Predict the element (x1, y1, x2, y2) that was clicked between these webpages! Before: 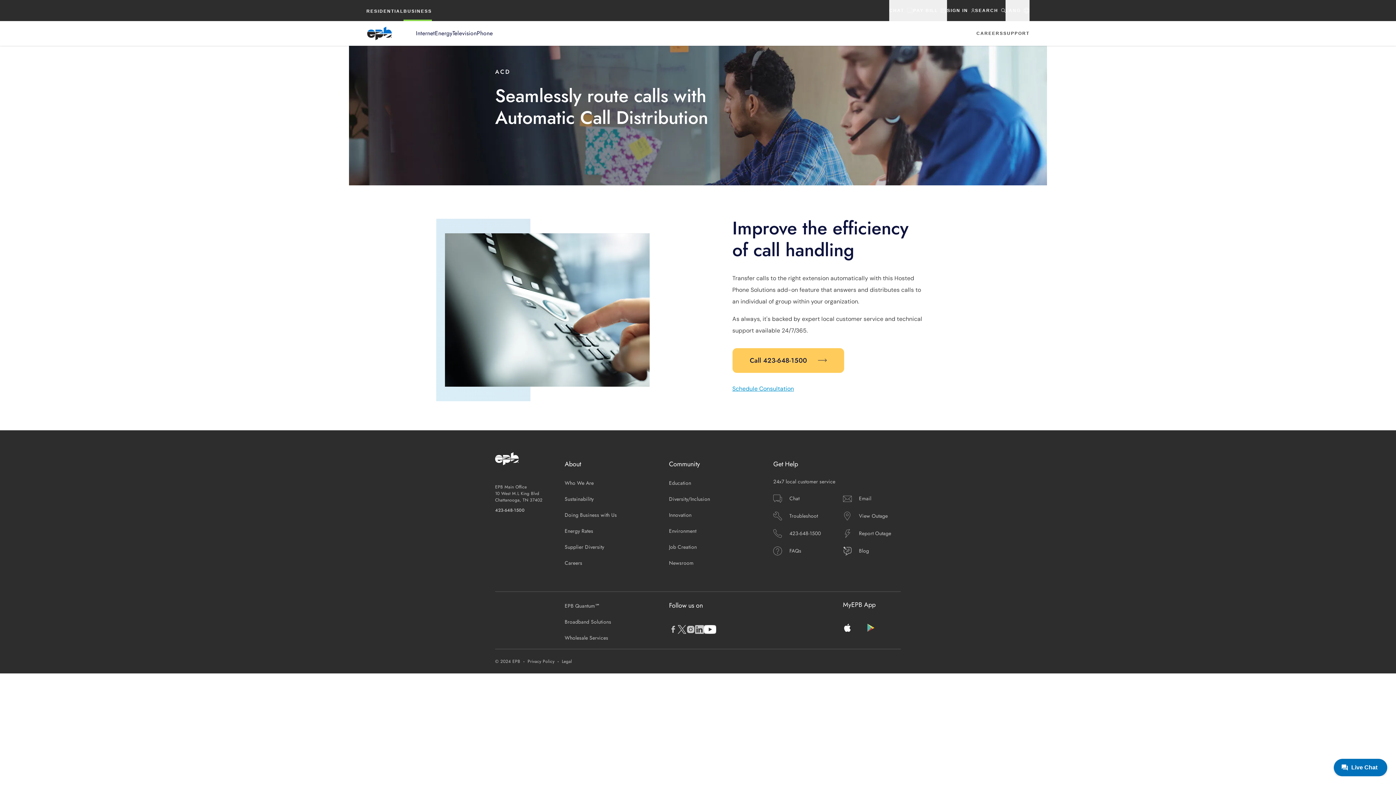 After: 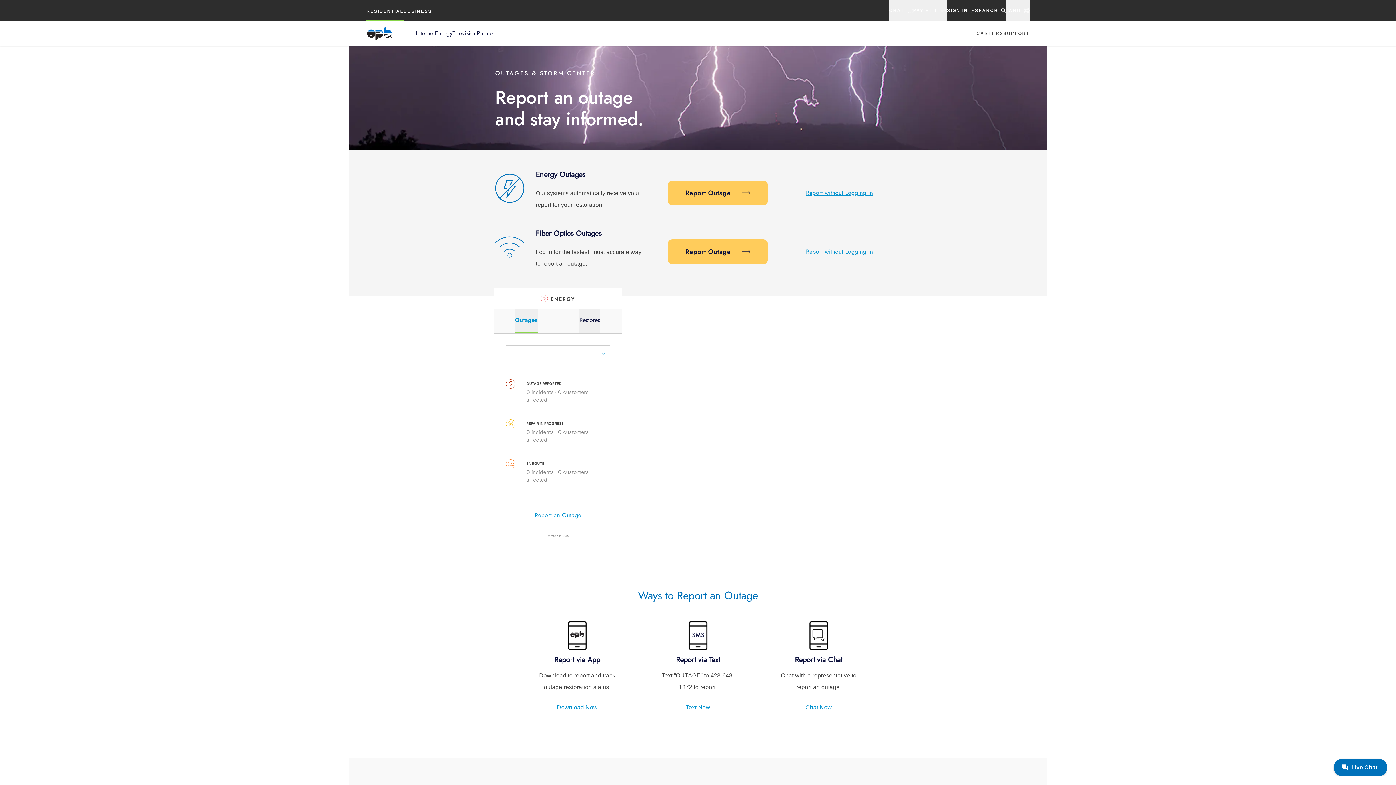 Action: label:  View Outage bbox: (843, 512, 888, 519)